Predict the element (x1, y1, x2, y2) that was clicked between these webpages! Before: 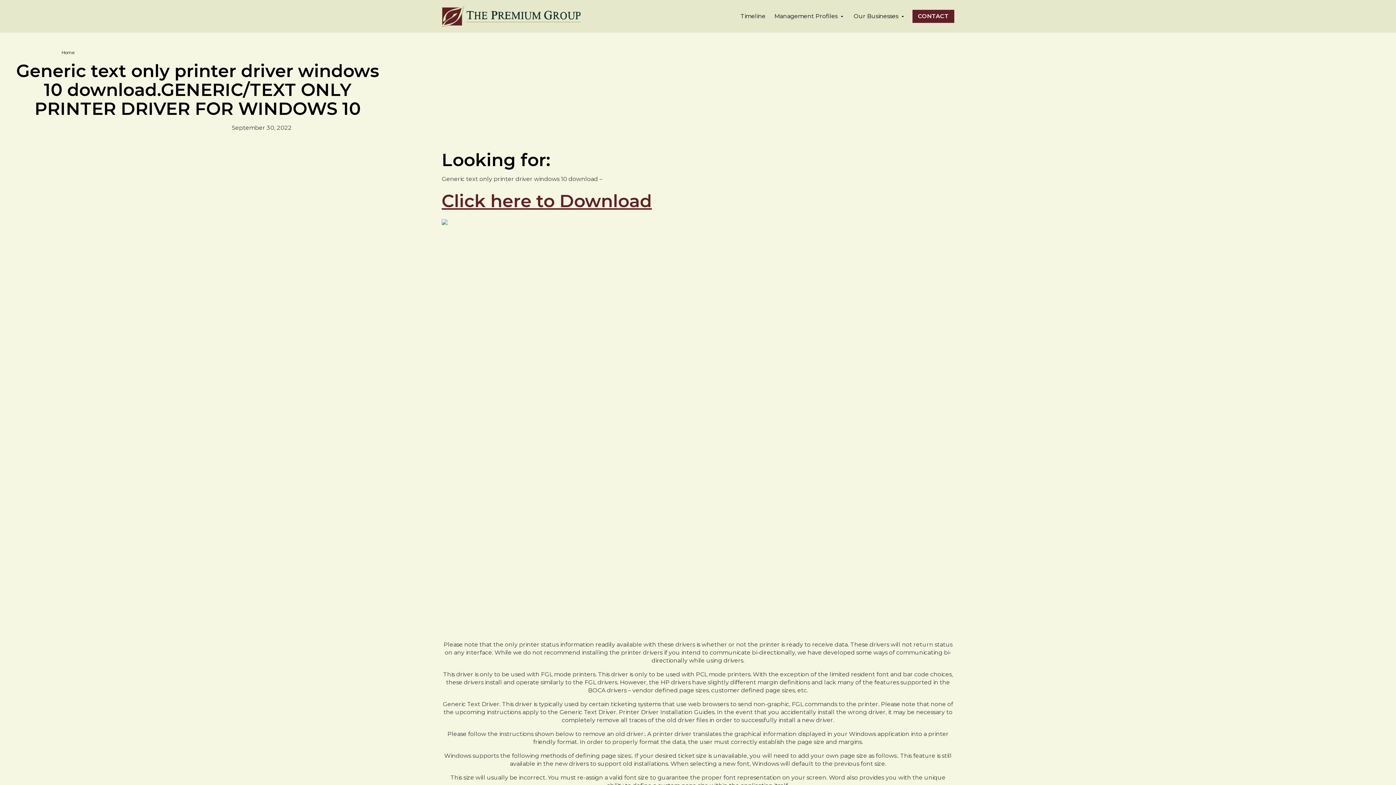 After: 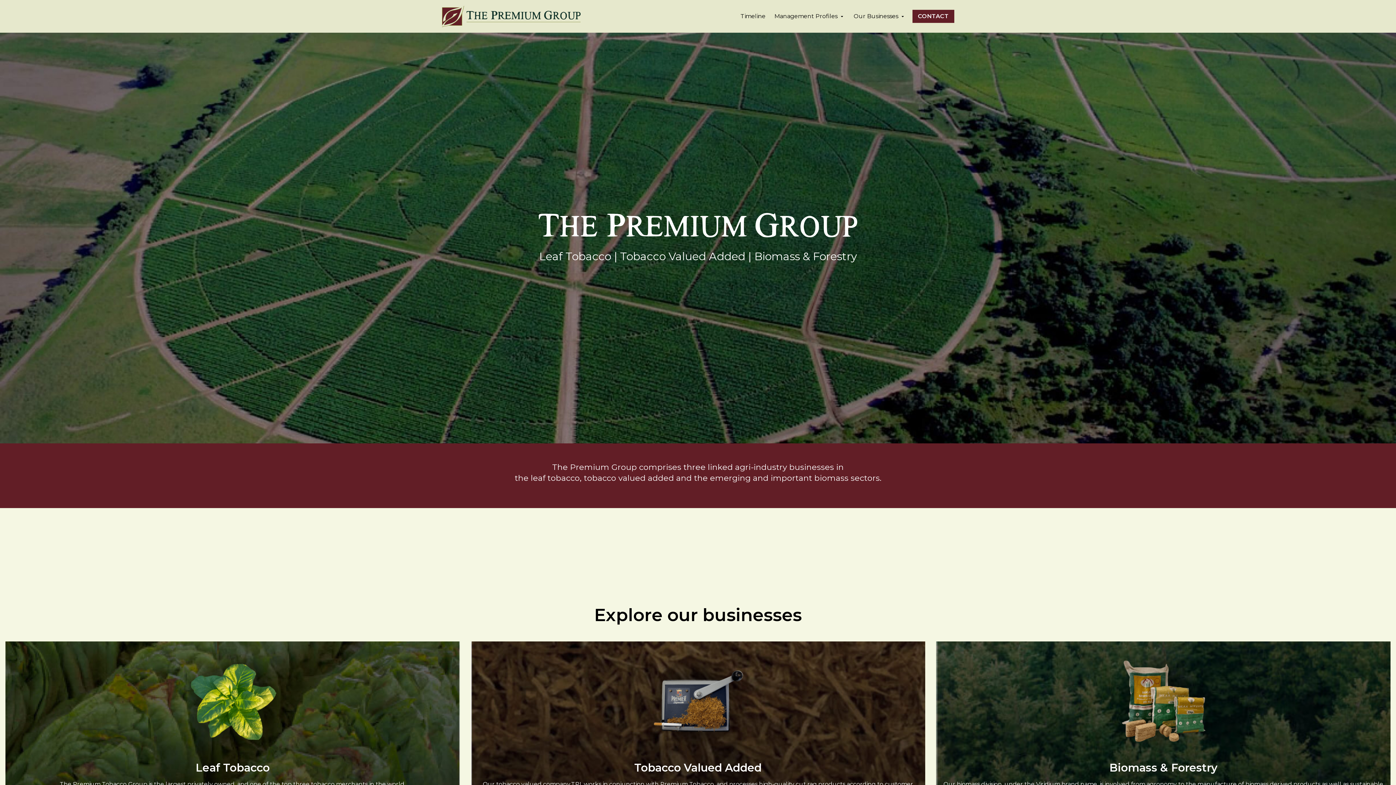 Action: bbox: (441, 5, 580, 27)